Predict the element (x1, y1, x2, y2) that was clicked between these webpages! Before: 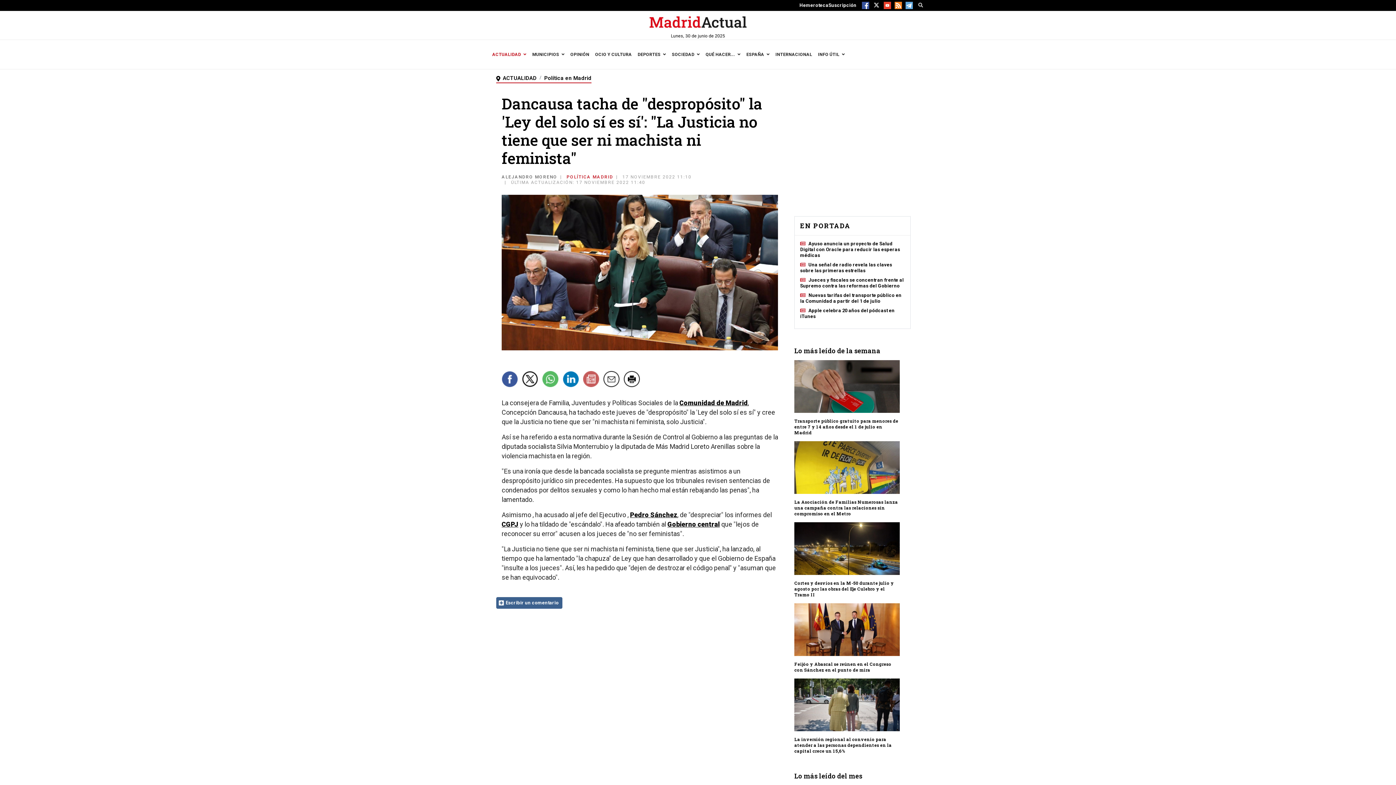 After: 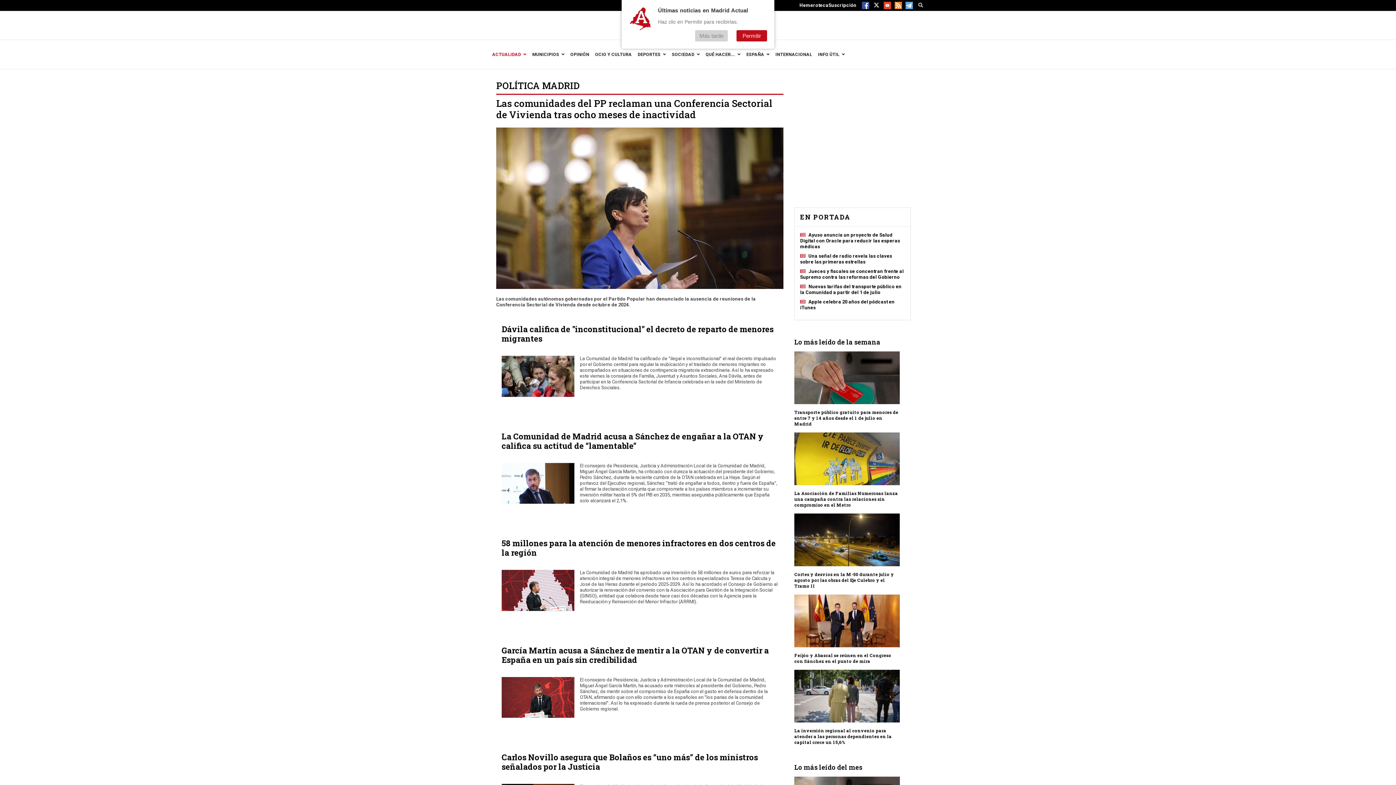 Action: label: POLÍTICA MADRID bbox: (566, 174, 613, 179)